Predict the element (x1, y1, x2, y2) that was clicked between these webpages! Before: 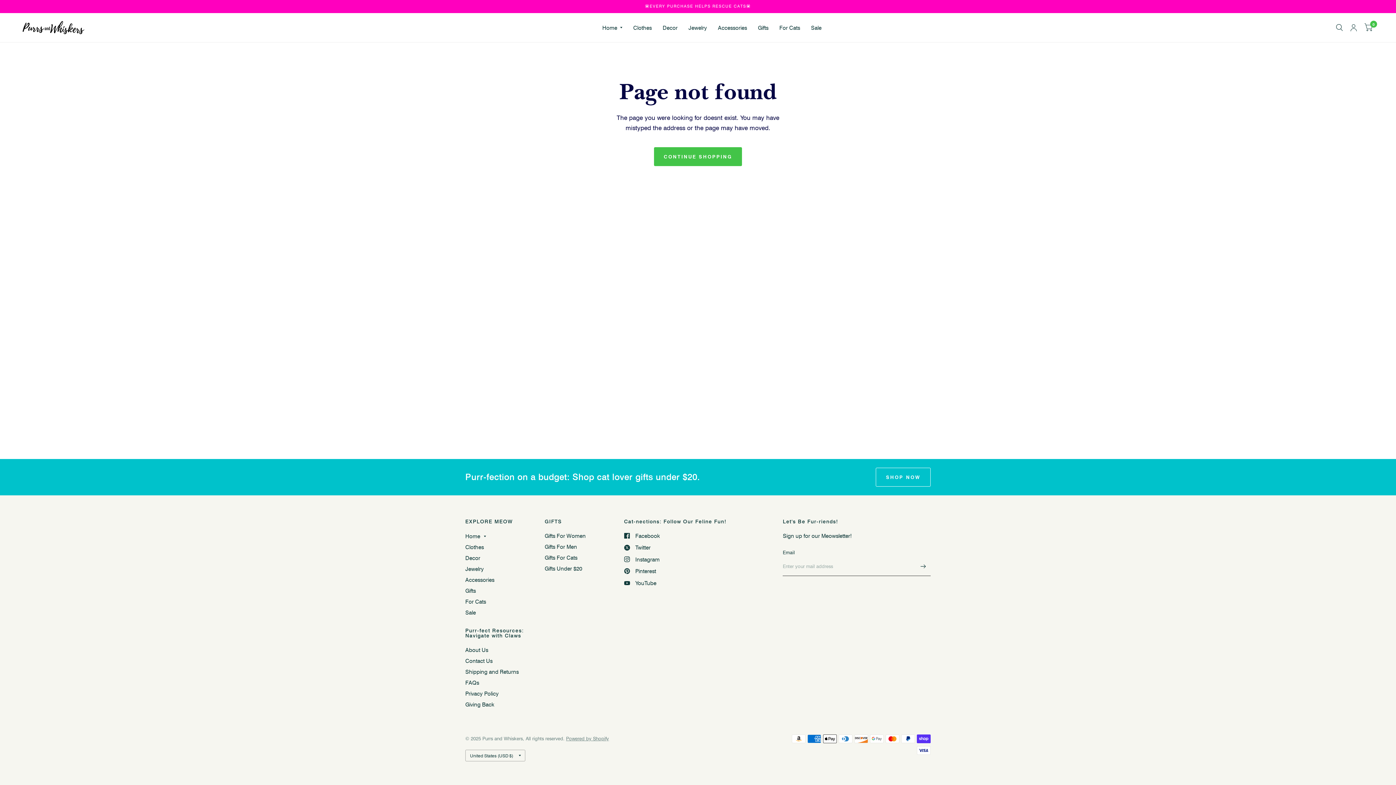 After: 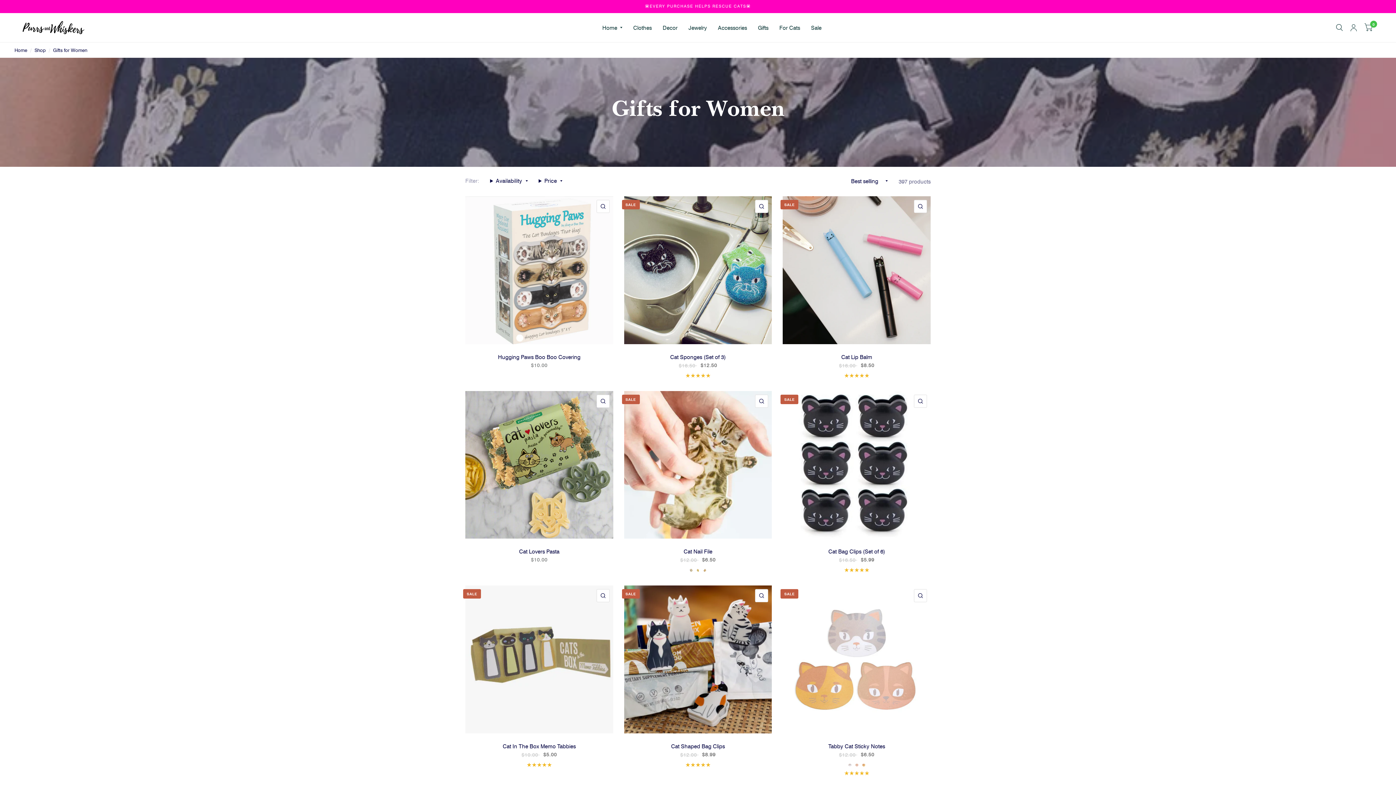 Action: bbox: (544, 532, 585, 539) label: Gifts For Women